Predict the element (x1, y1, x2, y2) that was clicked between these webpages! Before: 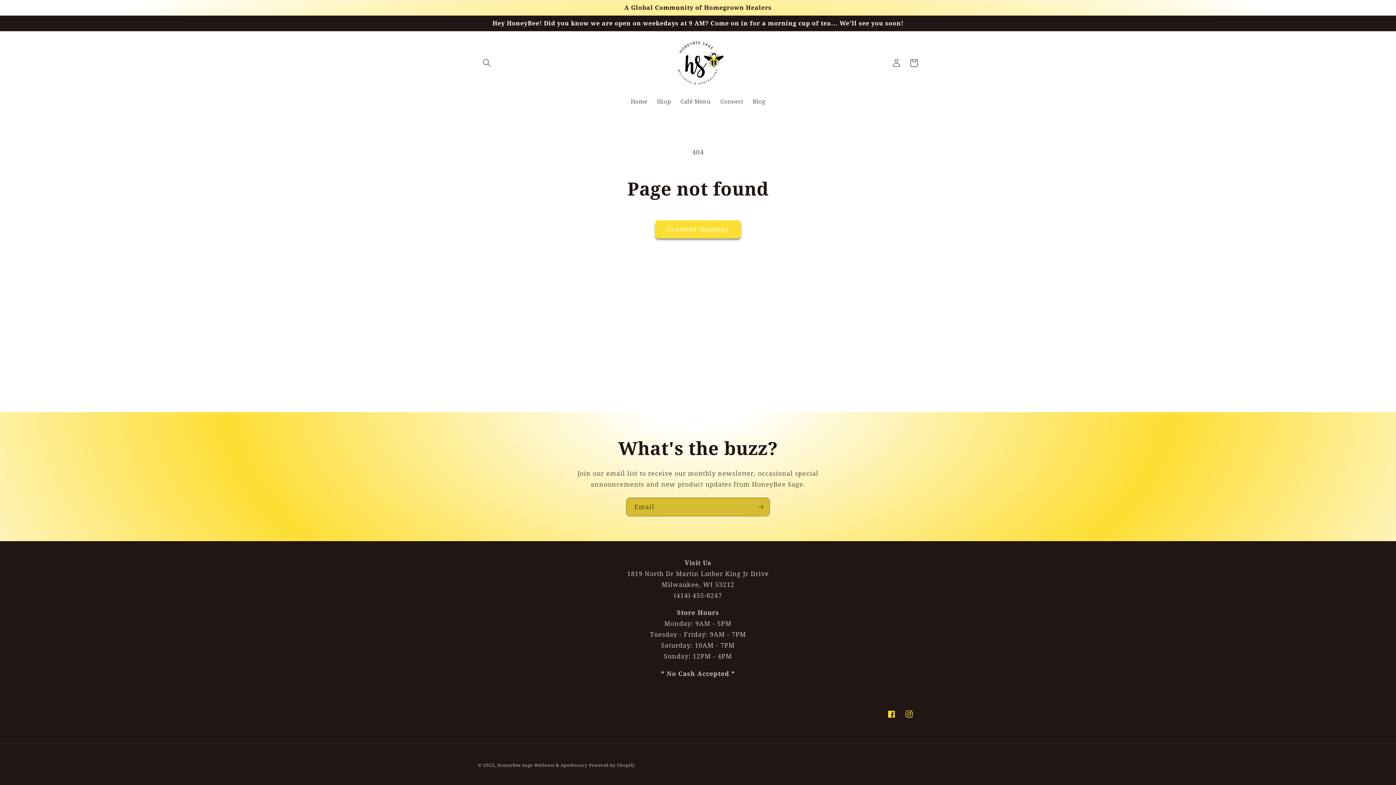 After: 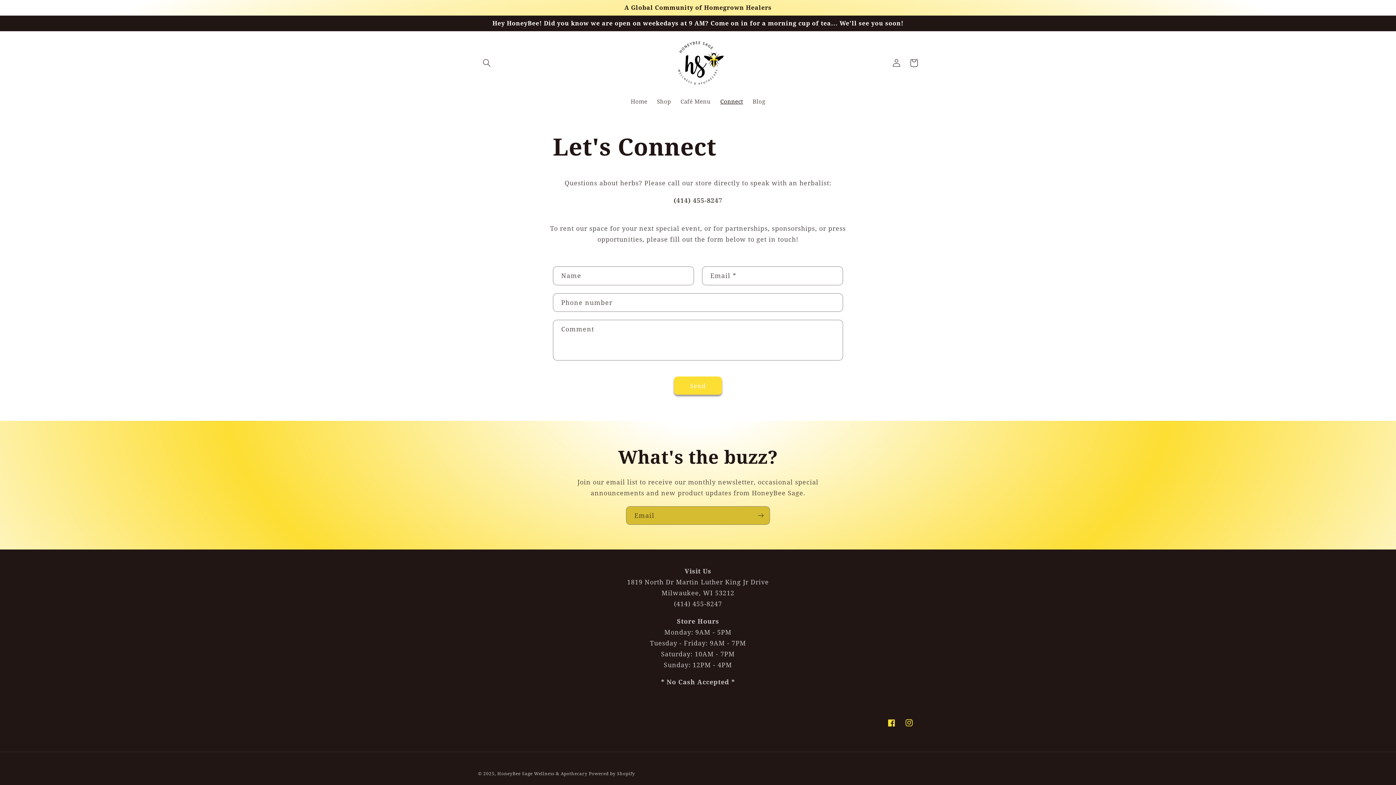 Action: bbox: (715, 93, 748, 109) label: Connect